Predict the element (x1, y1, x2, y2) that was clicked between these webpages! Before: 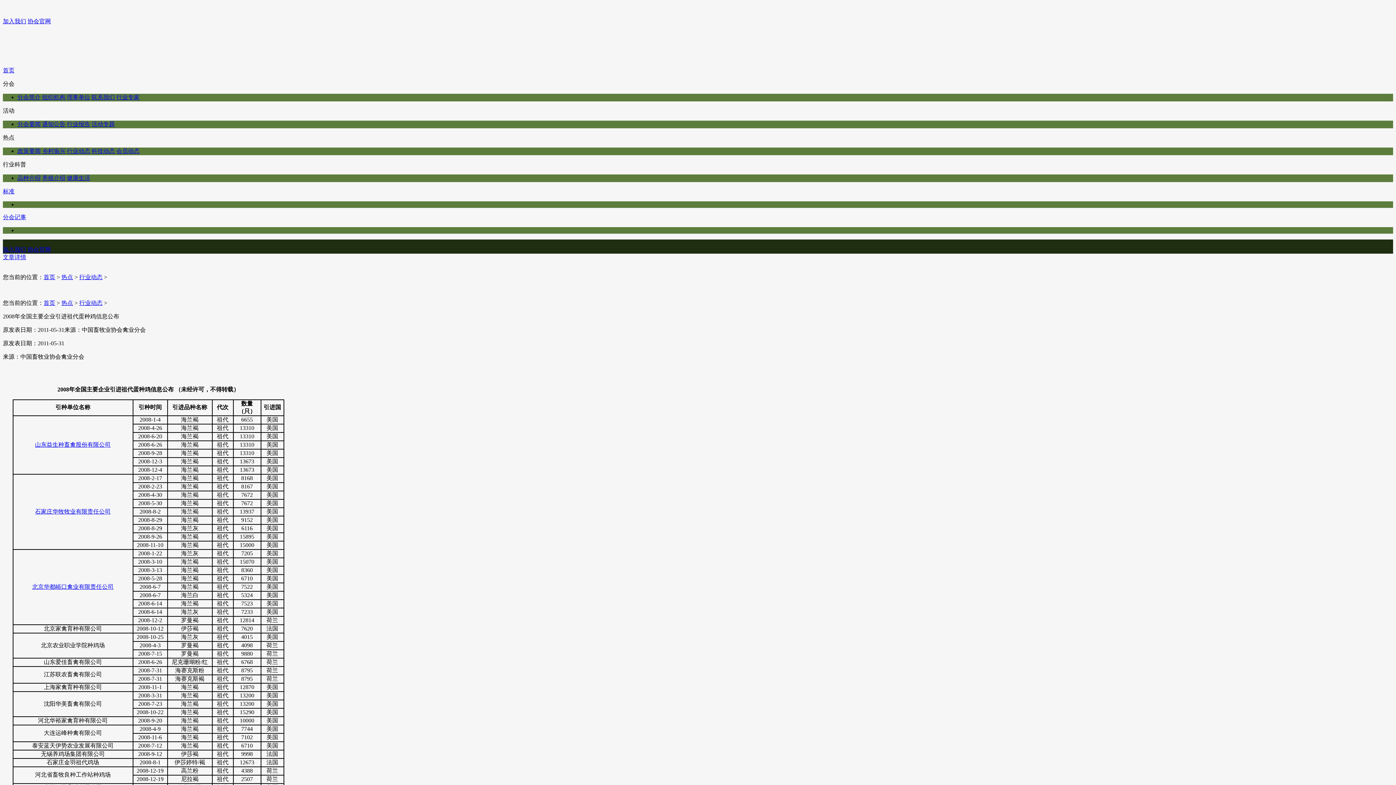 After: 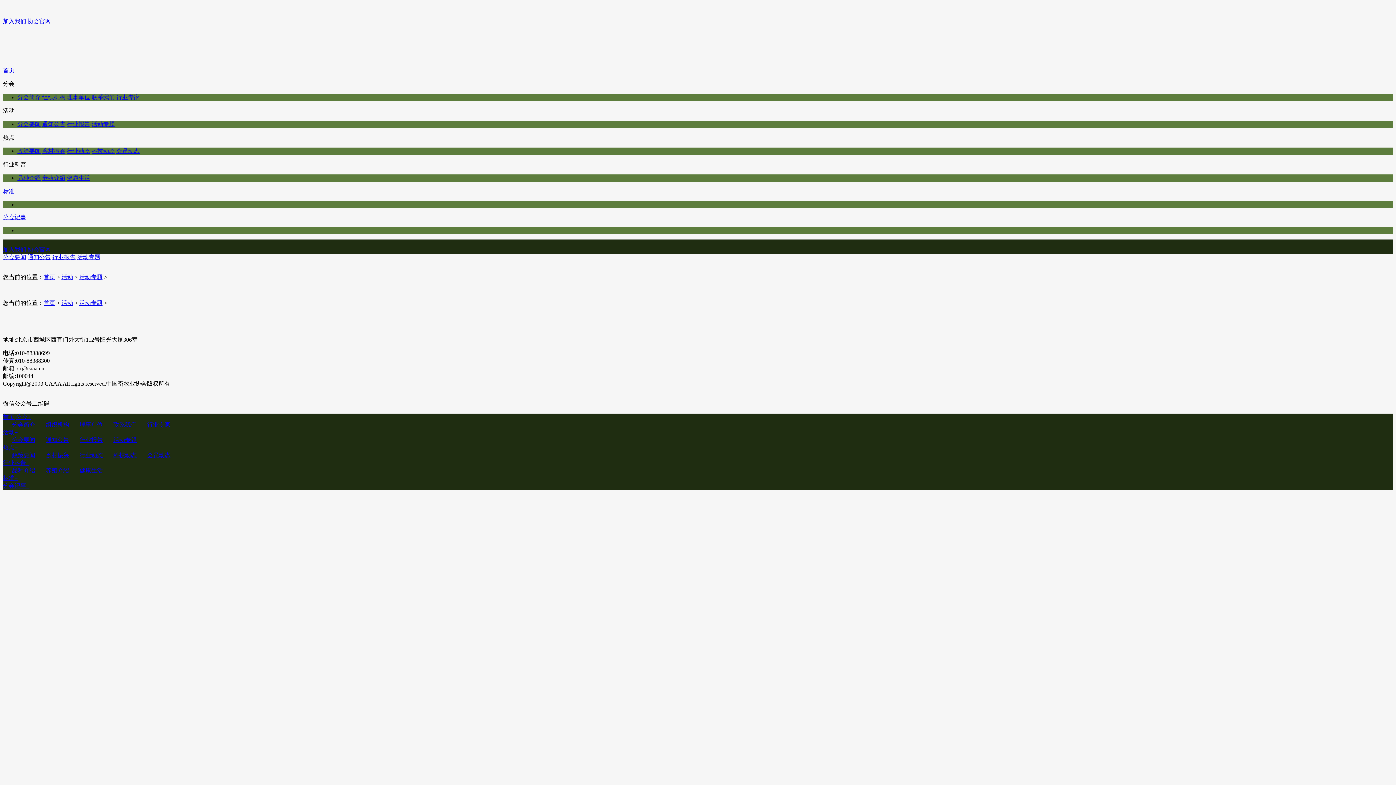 Action: label: 活动专题 bbox: (91, 121, 114, 127)